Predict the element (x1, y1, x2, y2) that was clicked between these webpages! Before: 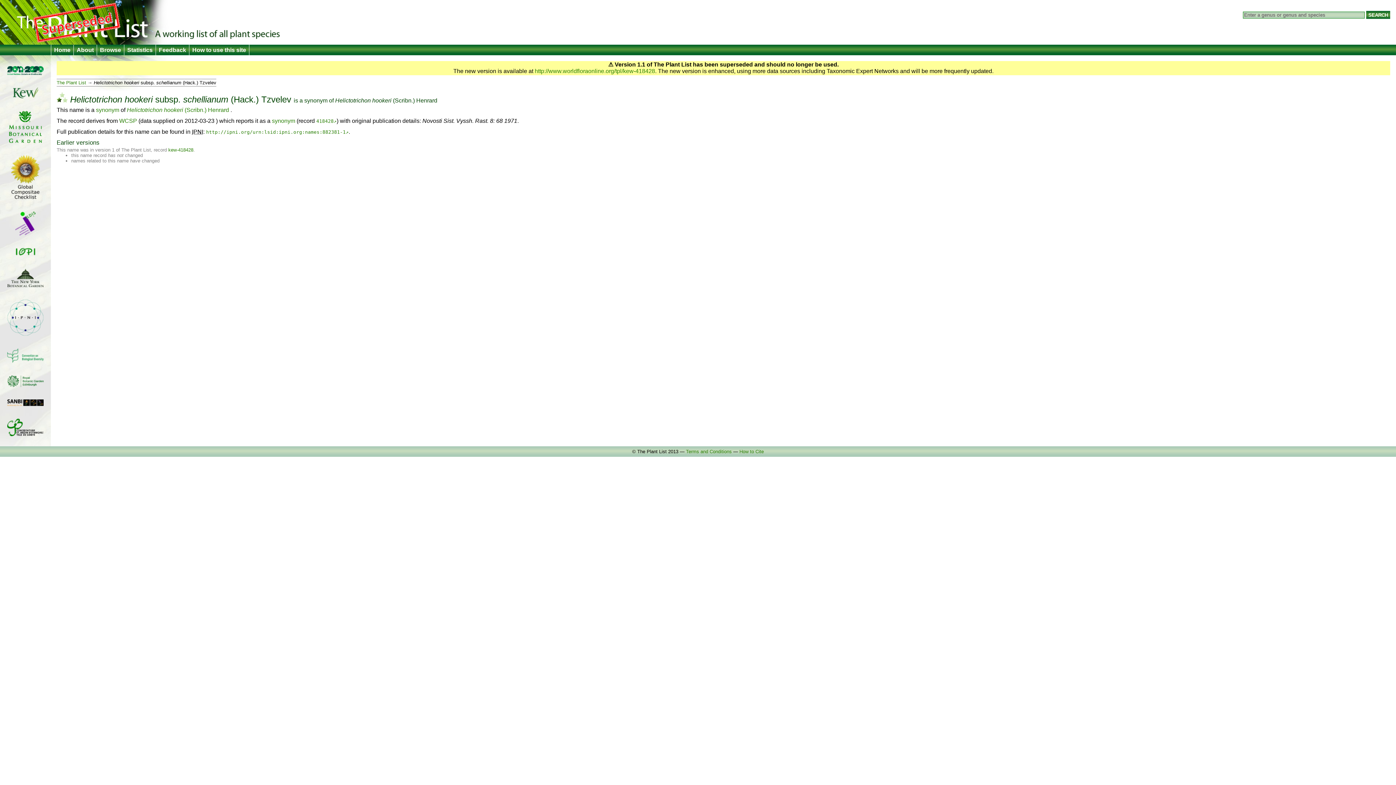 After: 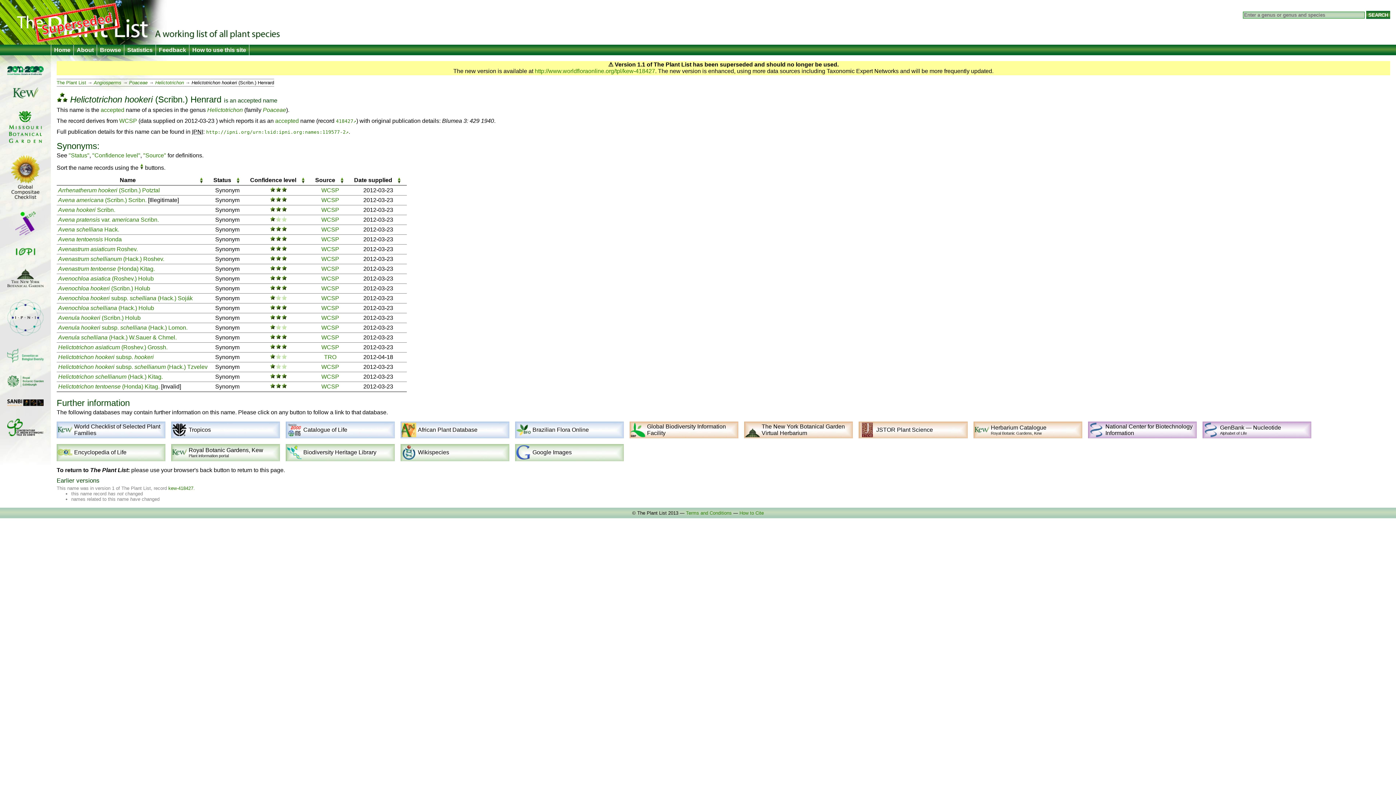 Action: label: Helictotrichon hookeri (Scribn.) Henrard  bbox: (126, 106, 230, 113)